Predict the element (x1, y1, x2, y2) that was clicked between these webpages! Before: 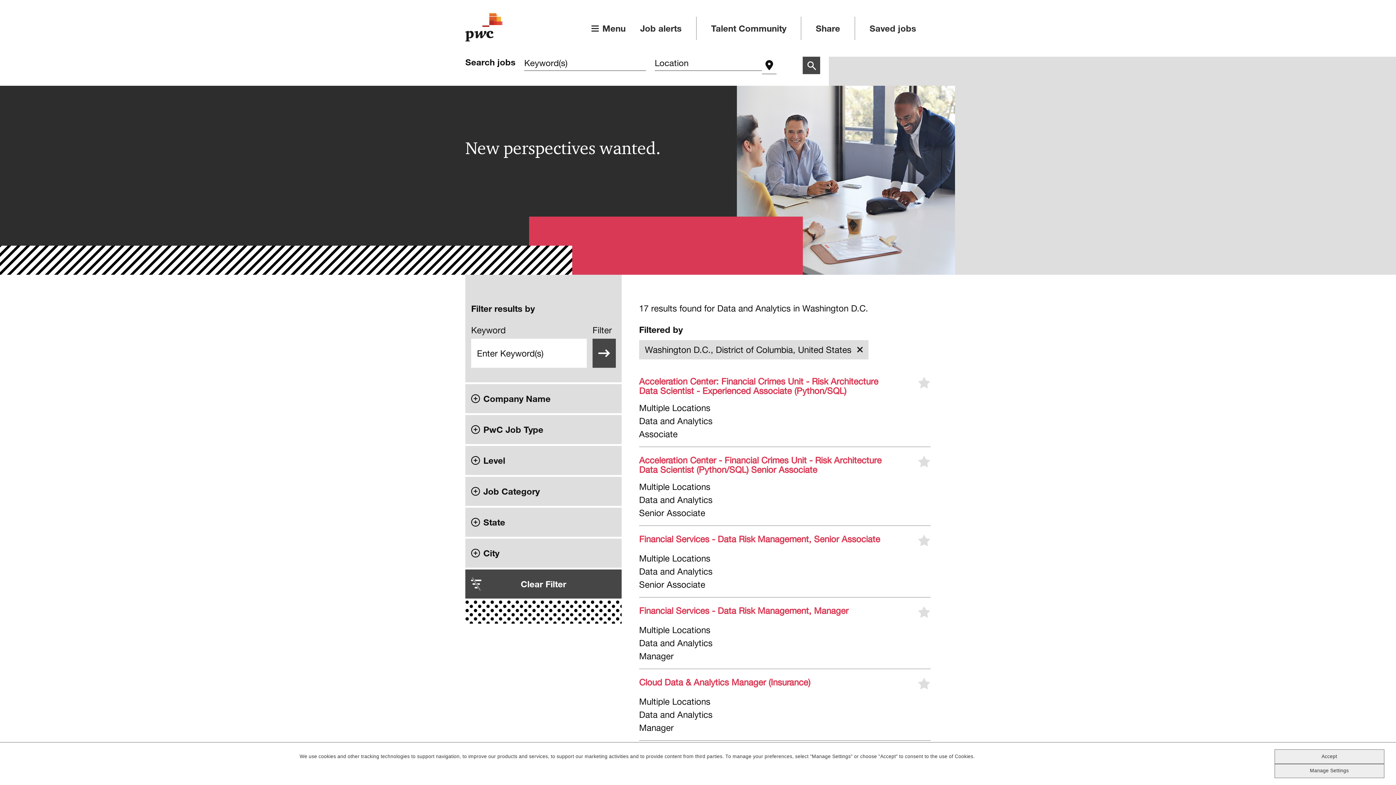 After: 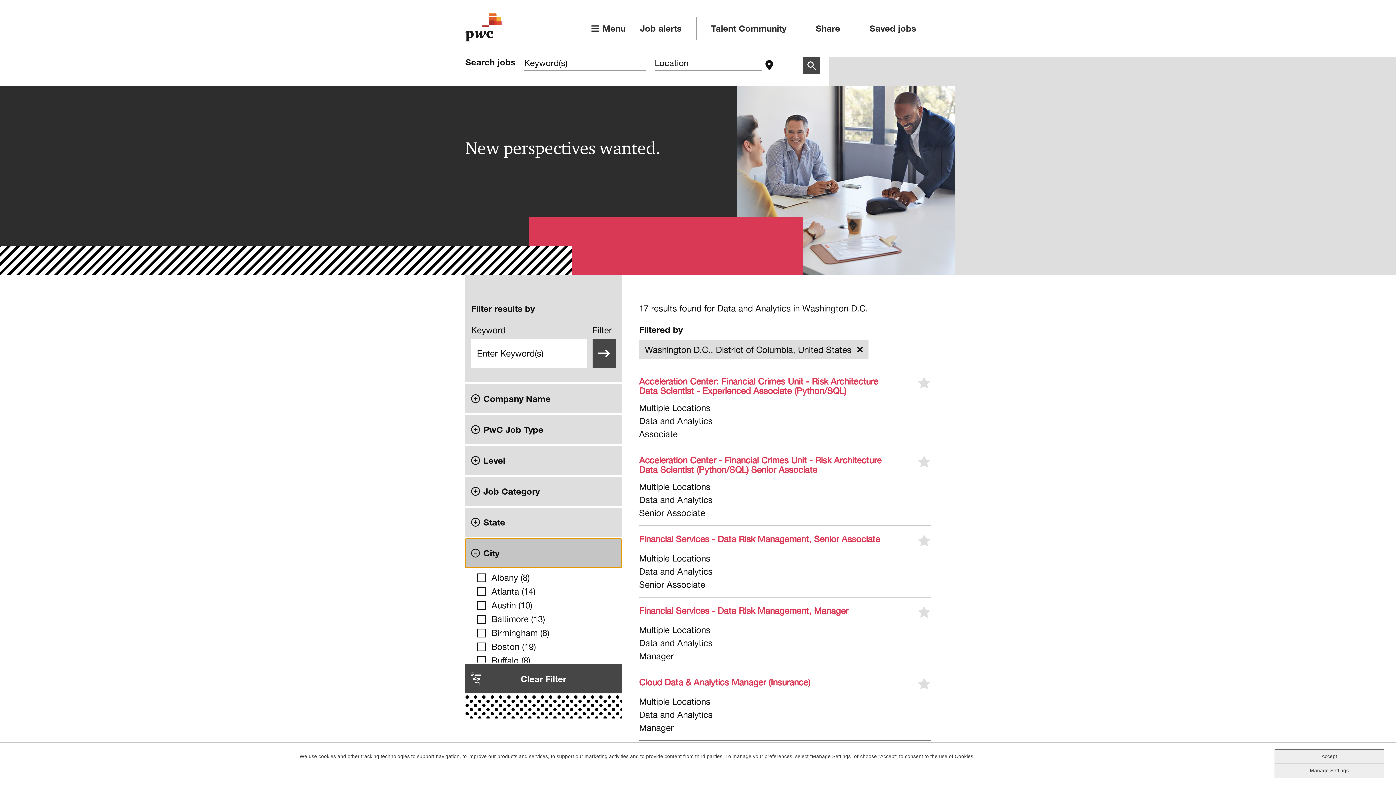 Action: bbox: (465, 538, 621, 568) label: City